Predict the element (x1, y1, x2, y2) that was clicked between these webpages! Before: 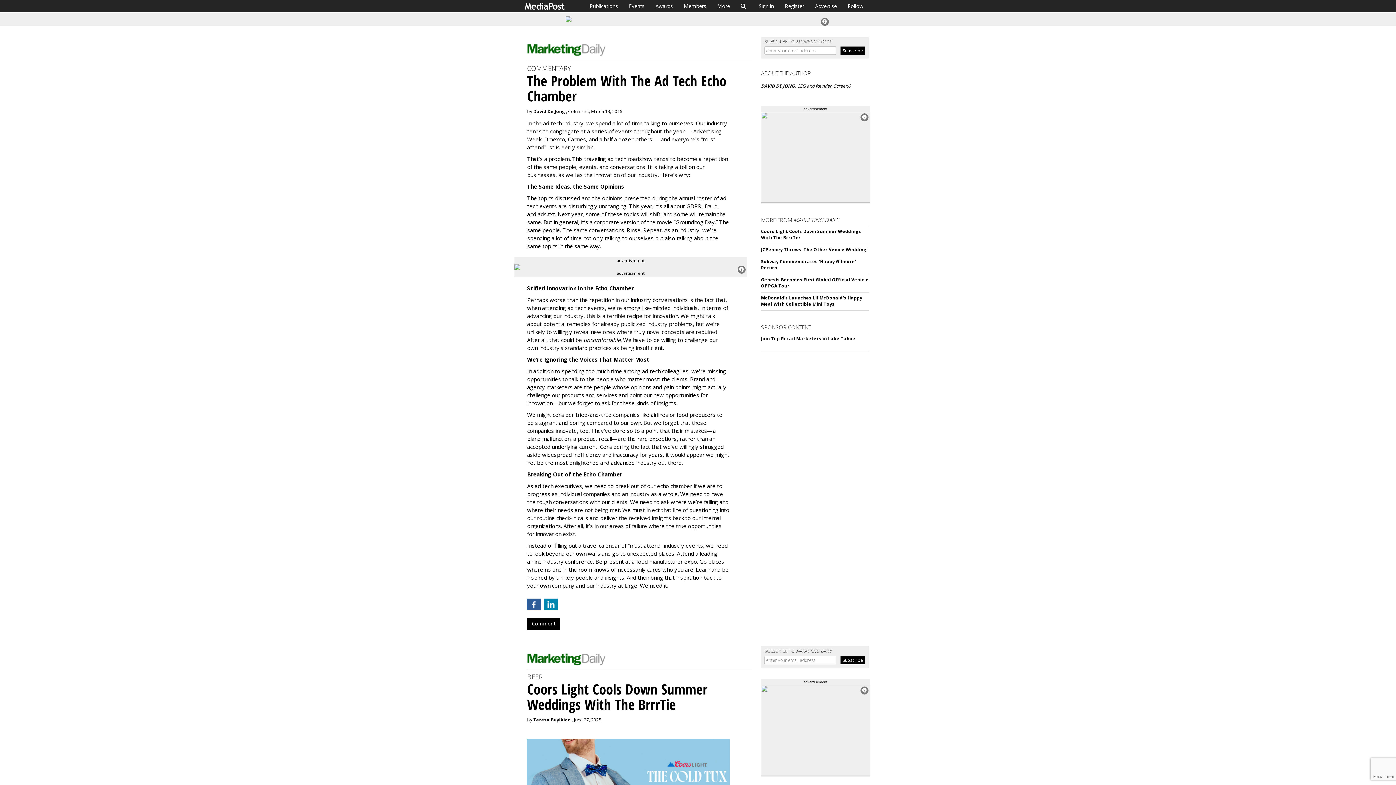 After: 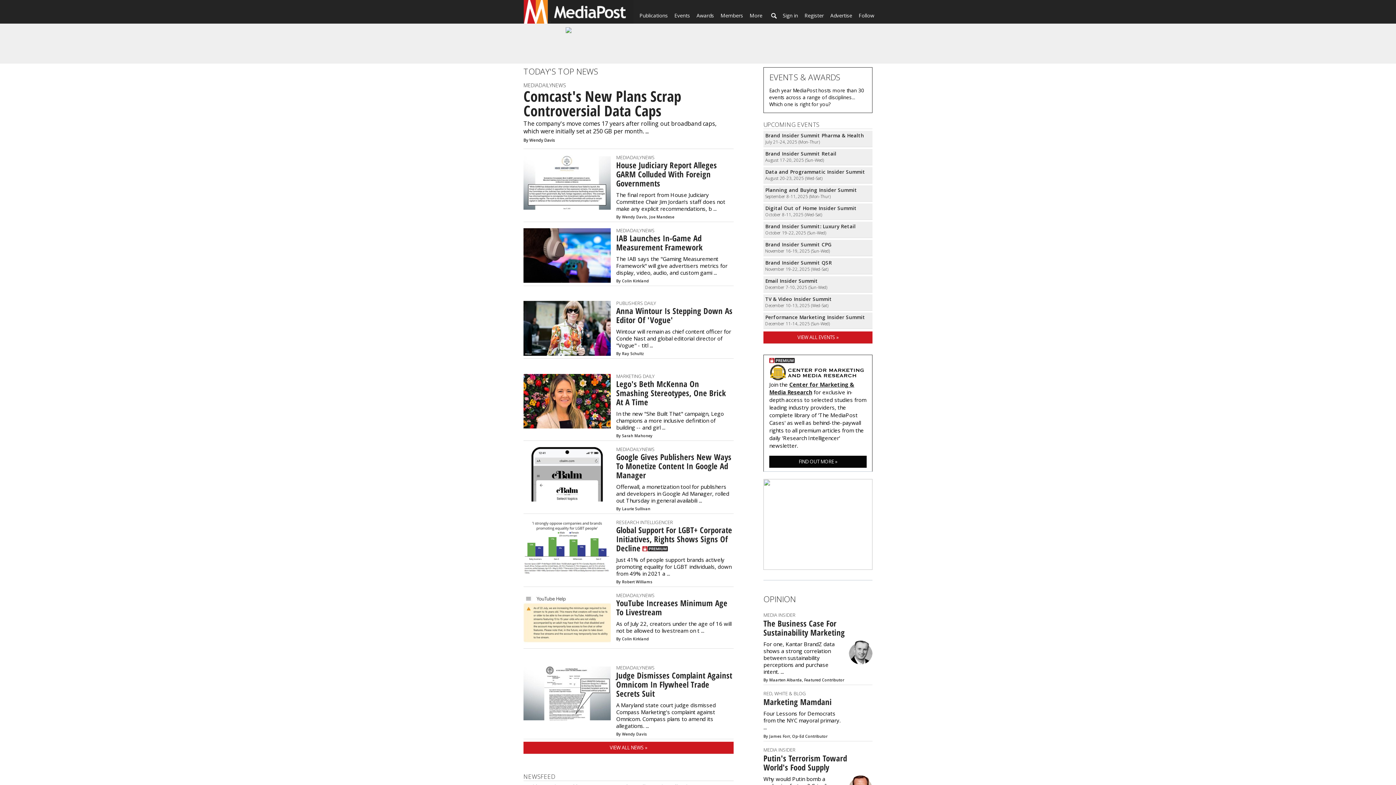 Action: bbox: (525, 0, 584, 12)